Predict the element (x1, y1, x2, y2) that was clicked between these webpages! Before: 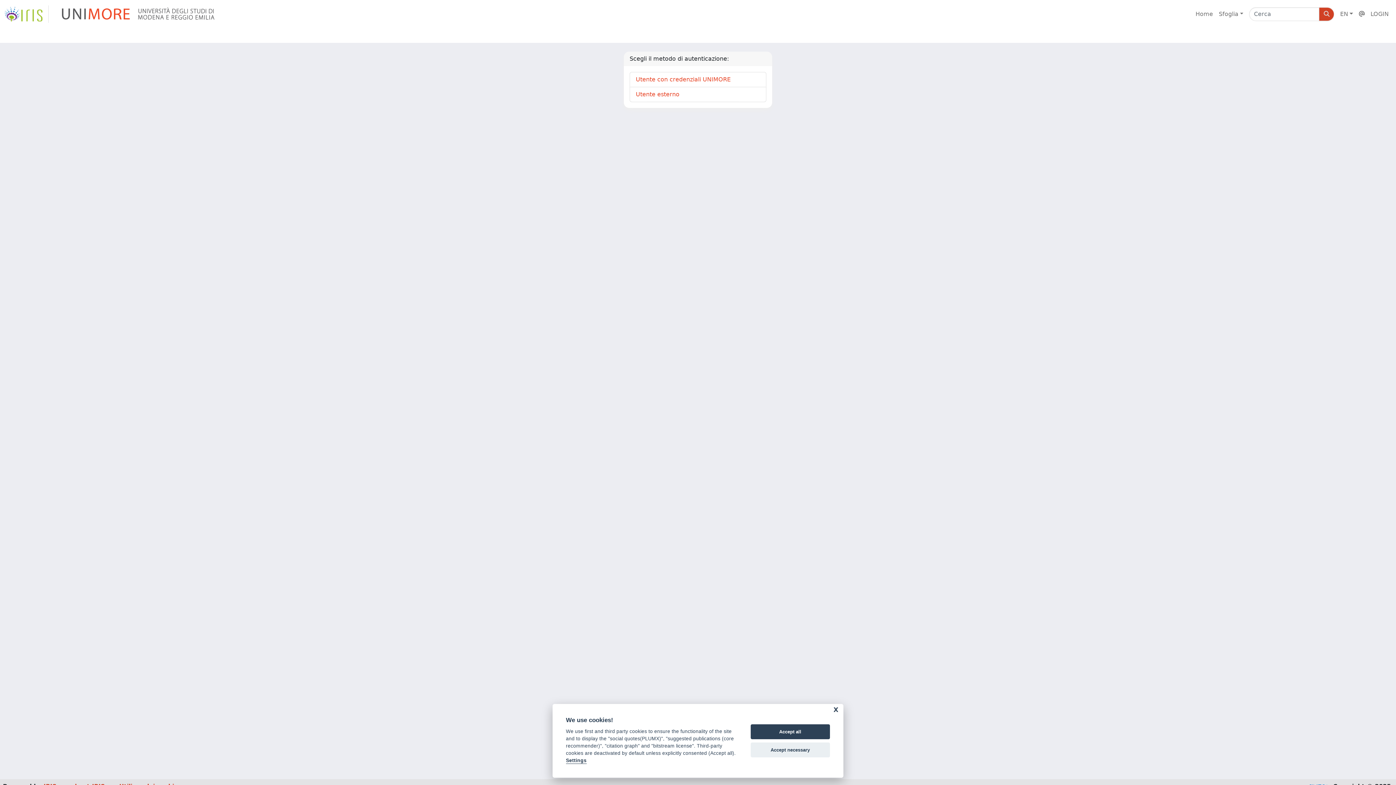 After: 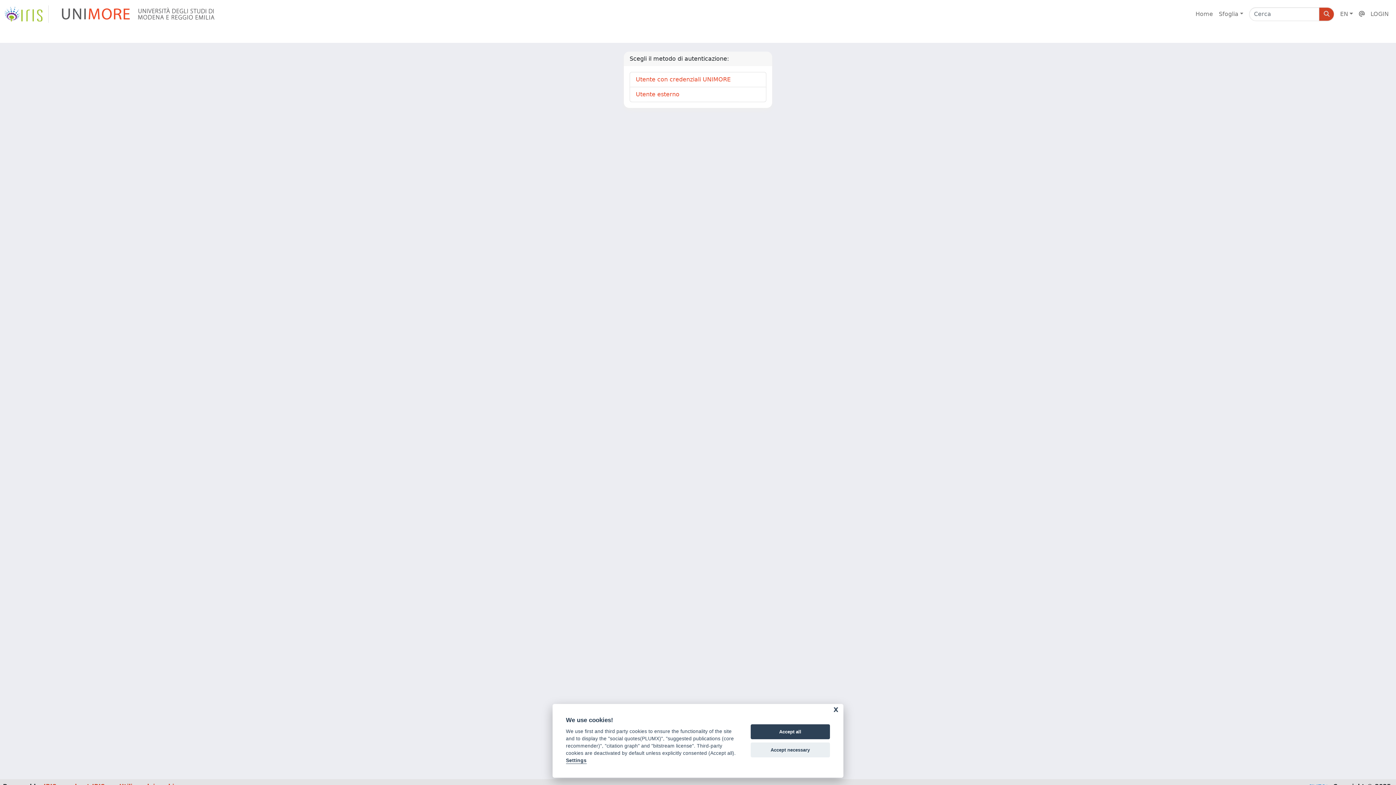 Action: bbox: (54, 5, 222, 22) label: link homepage università